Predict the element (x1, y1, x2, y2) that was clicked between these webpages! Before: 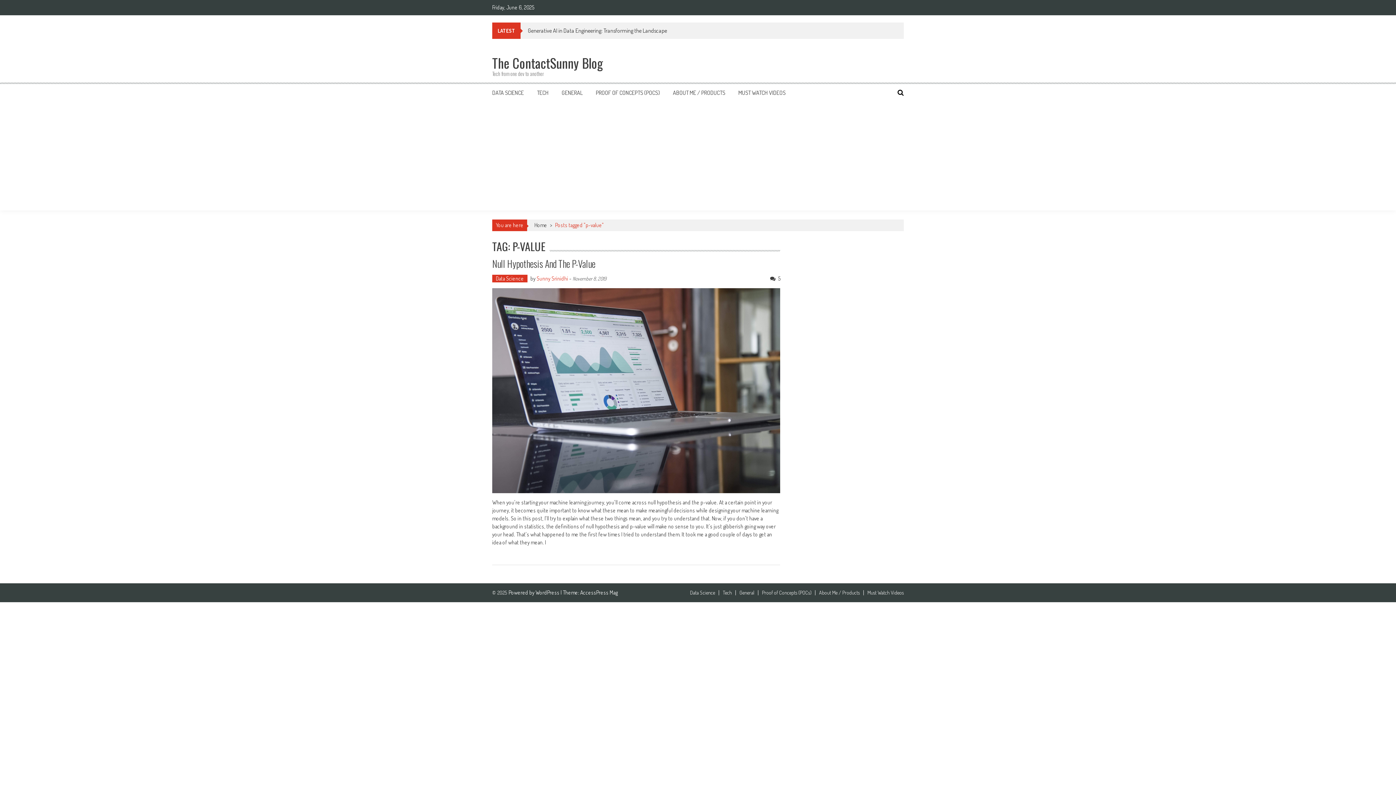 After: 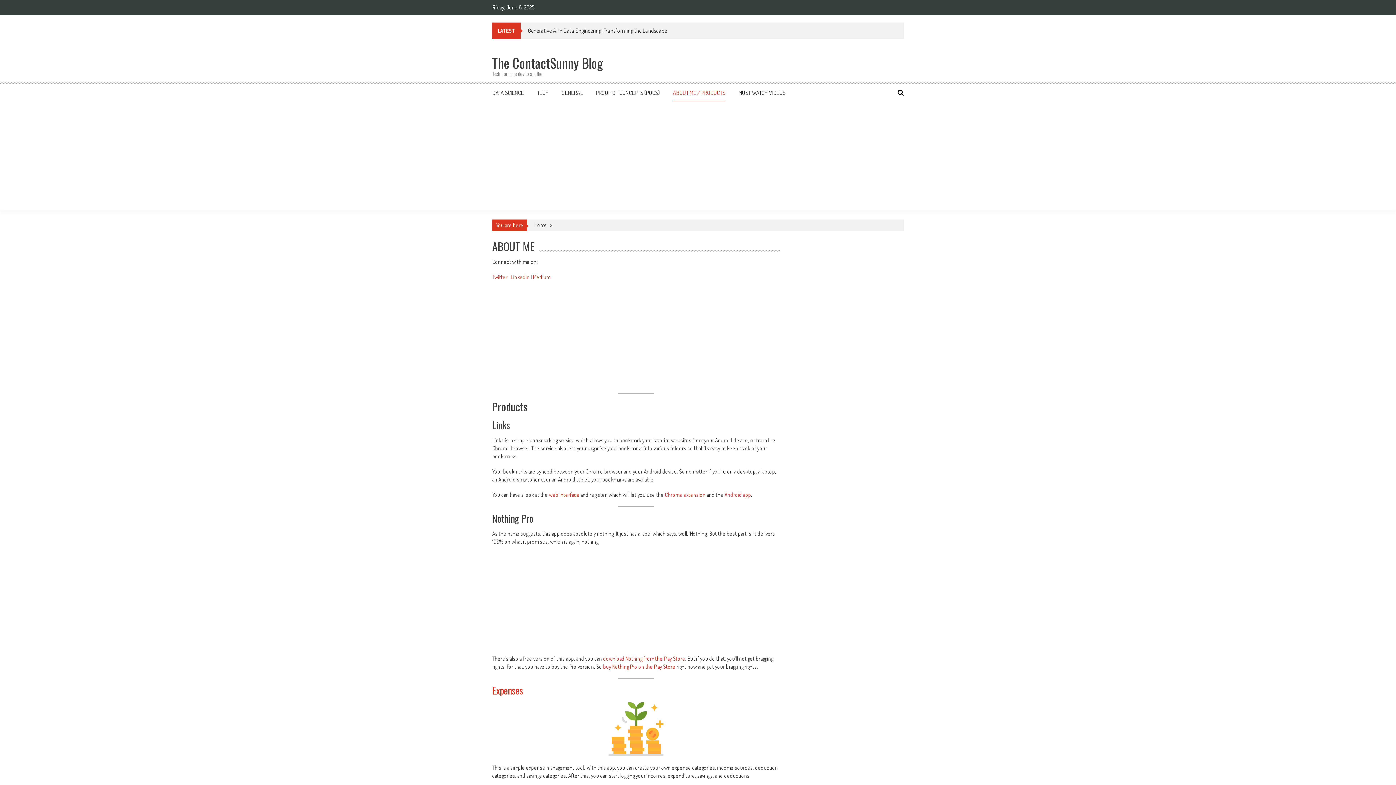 Action: label: About Me / Products bbox: (815, 590, 860, 595)